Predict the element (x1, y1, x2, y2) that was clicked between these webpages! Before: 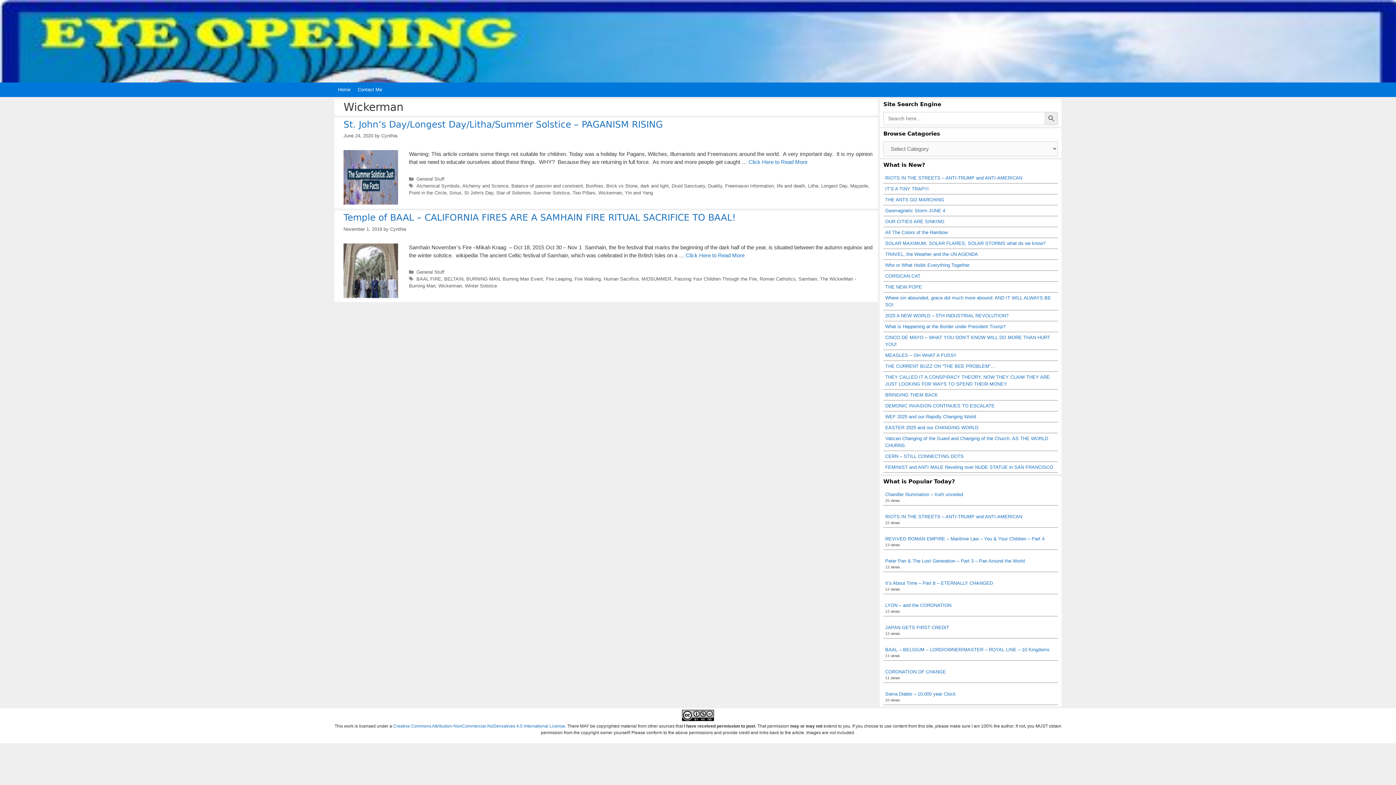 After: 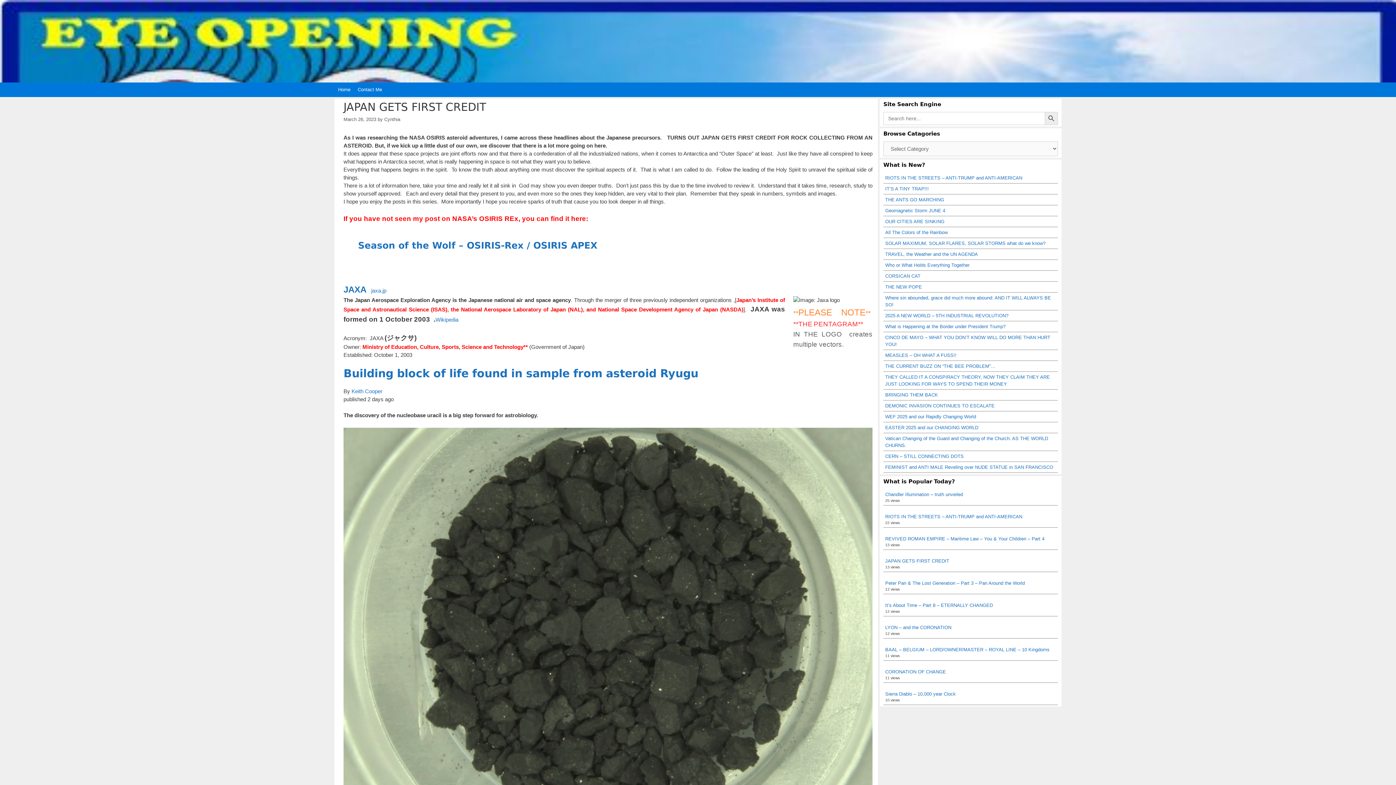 Action: label: JAPAN GETS FIRST CREDIT bbox: (885, 625, 949, 630)